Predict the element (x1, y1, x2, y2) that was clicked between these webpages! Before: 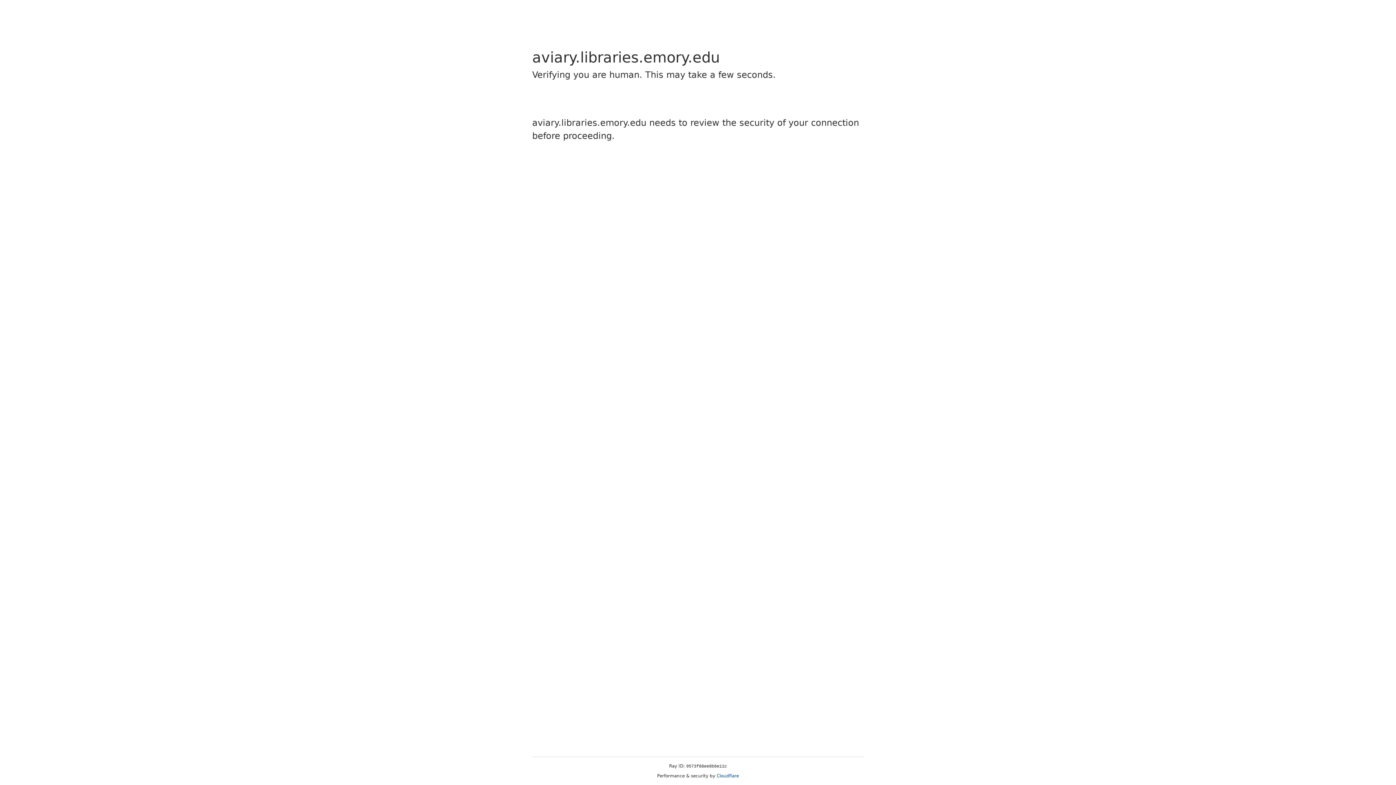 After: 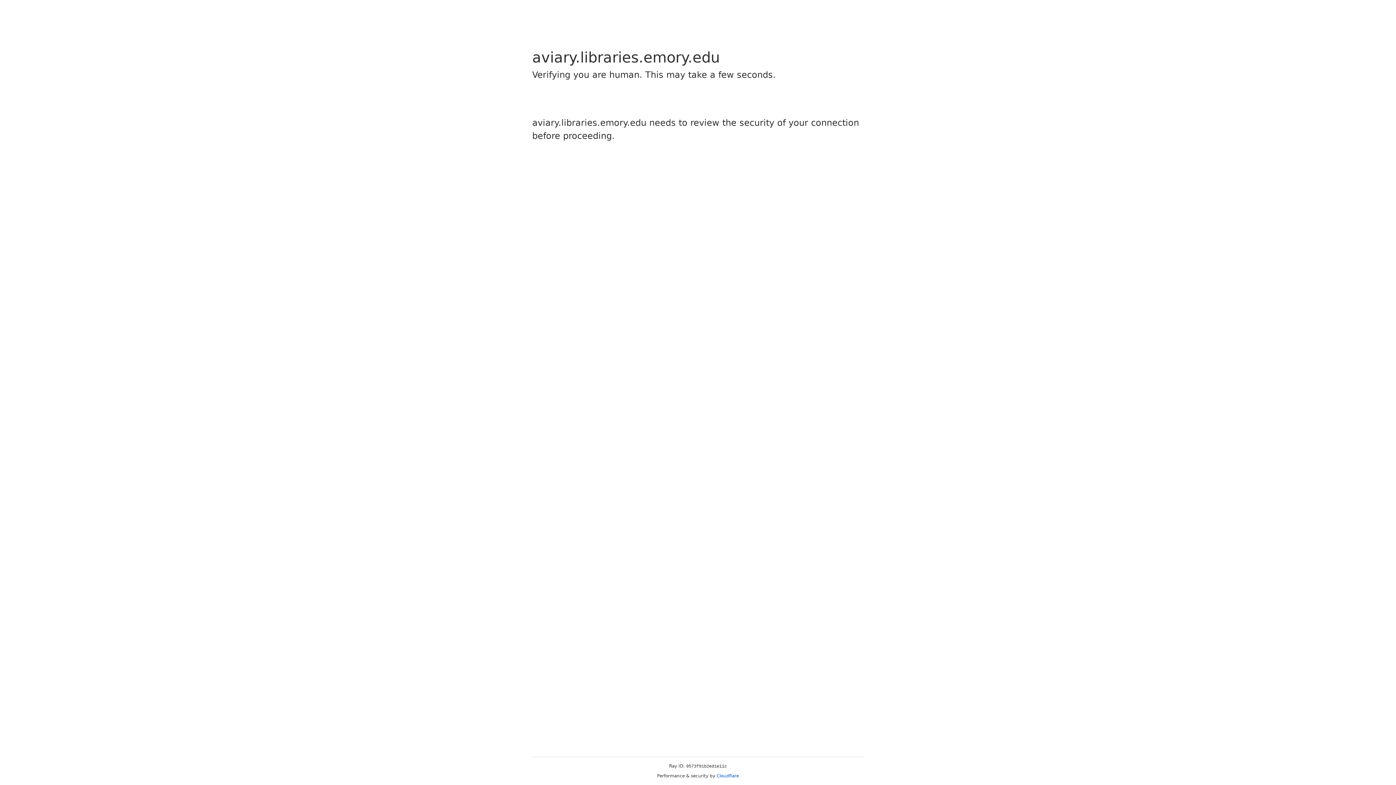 Action: label: Cloudflare bbox: (716, 773, 739, 778)